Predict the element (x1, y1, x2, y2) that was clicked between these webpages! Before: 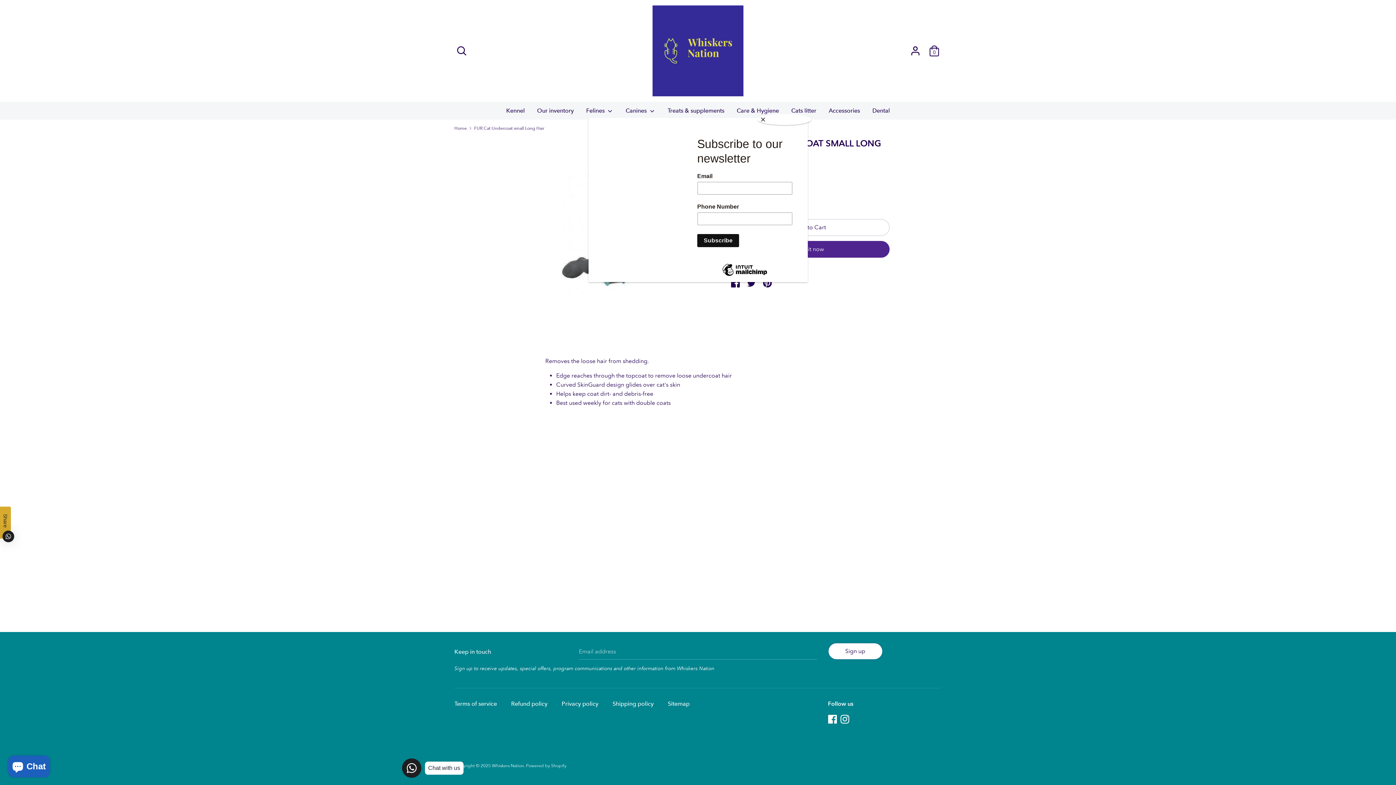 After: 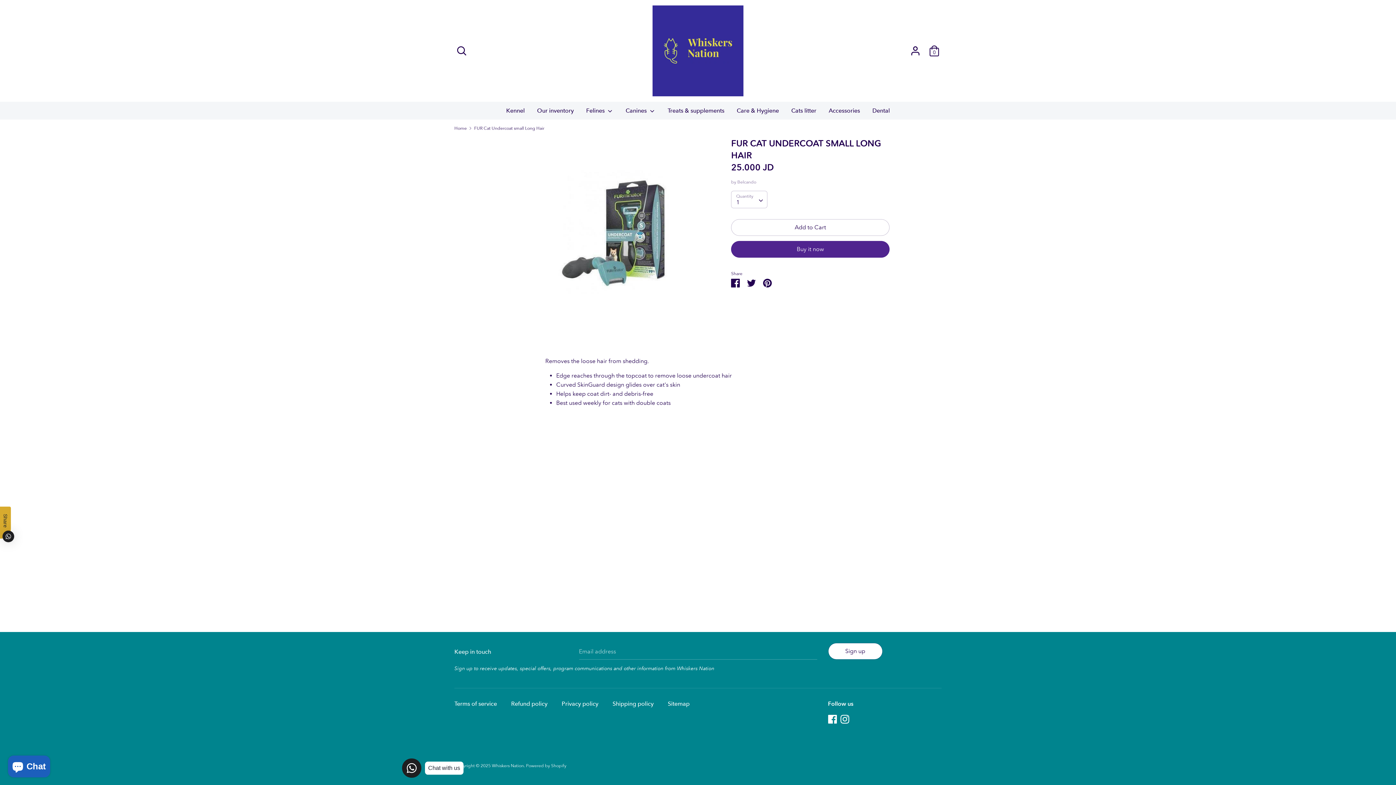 Action: label: Close bbox: (757, 114, 811, 125)